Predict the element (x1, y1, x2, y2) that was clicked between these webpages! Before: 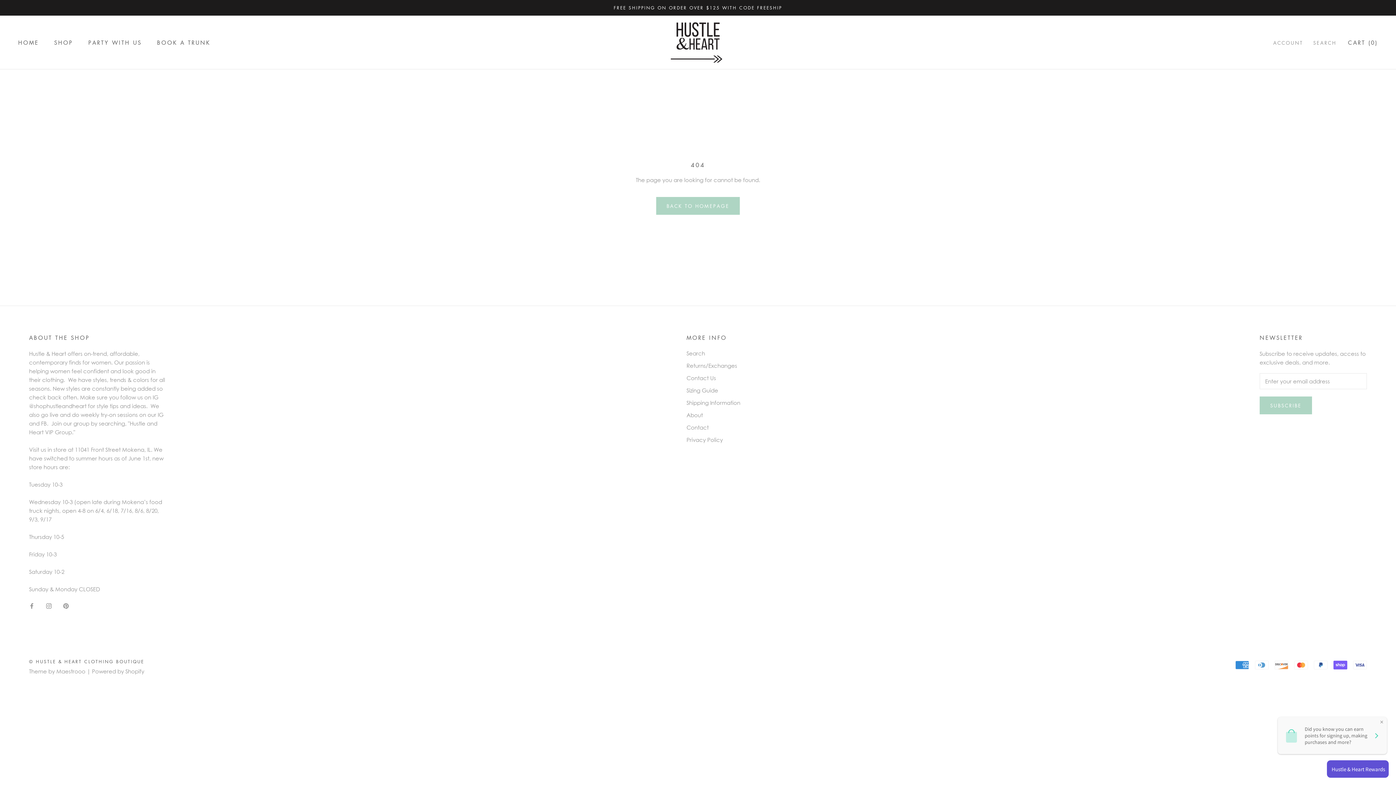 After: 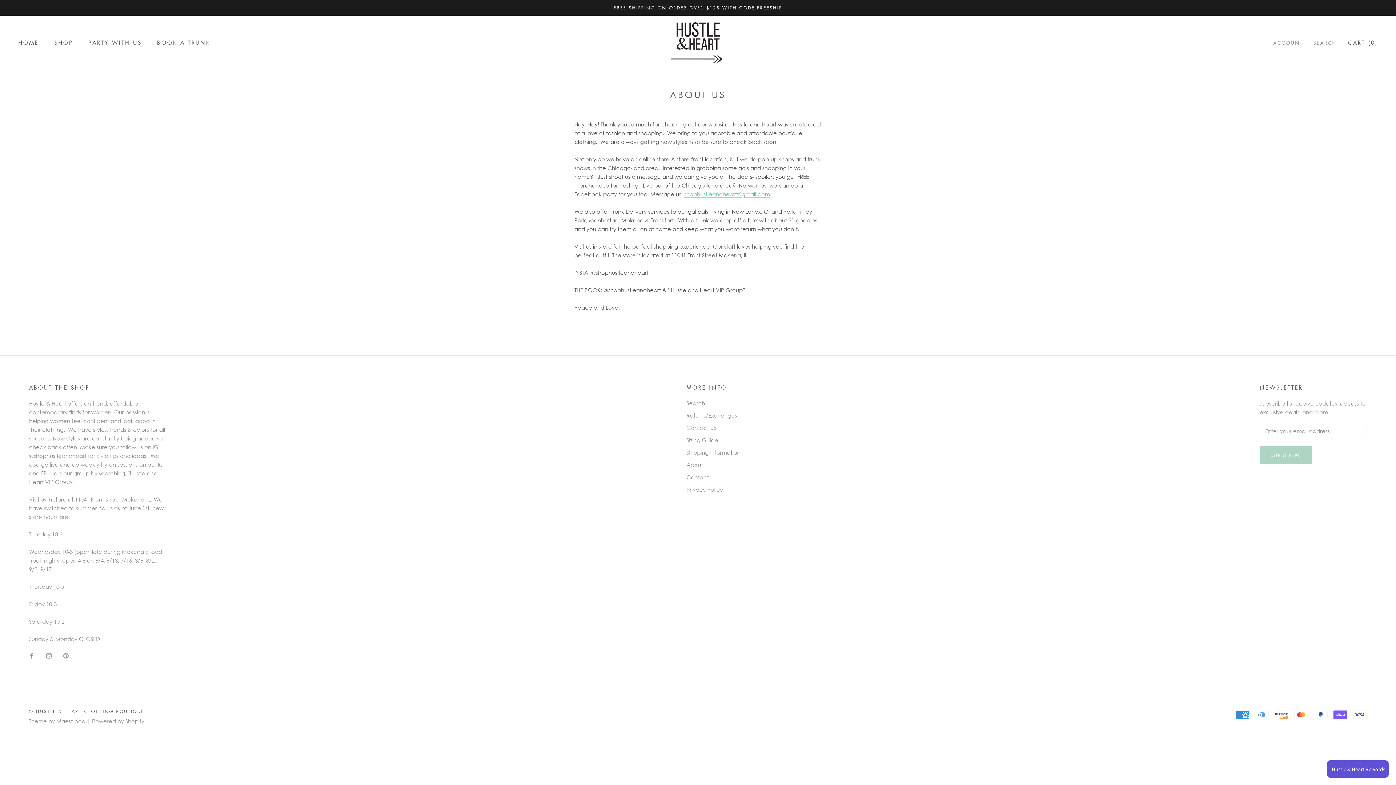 Action: bbox: (686, 411, 740, 419) label: About